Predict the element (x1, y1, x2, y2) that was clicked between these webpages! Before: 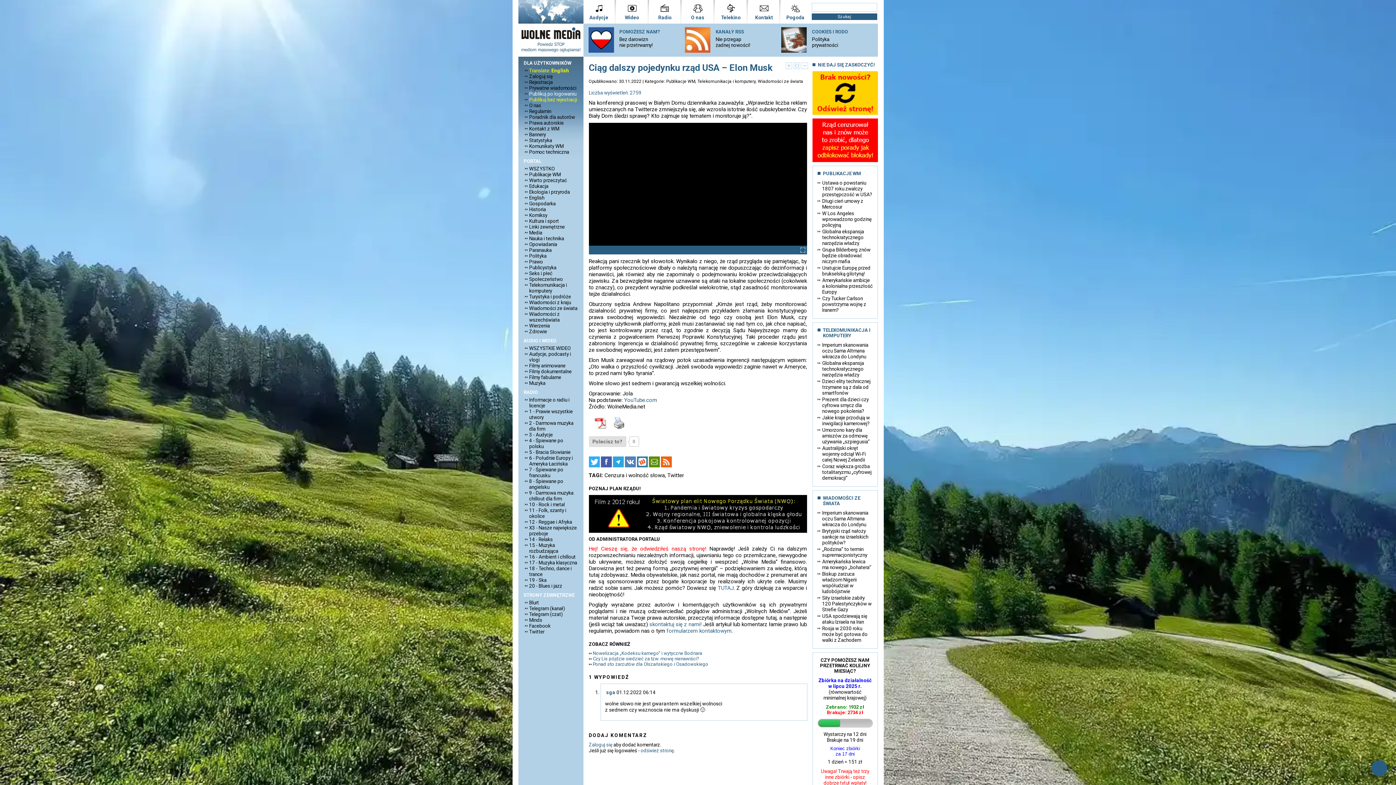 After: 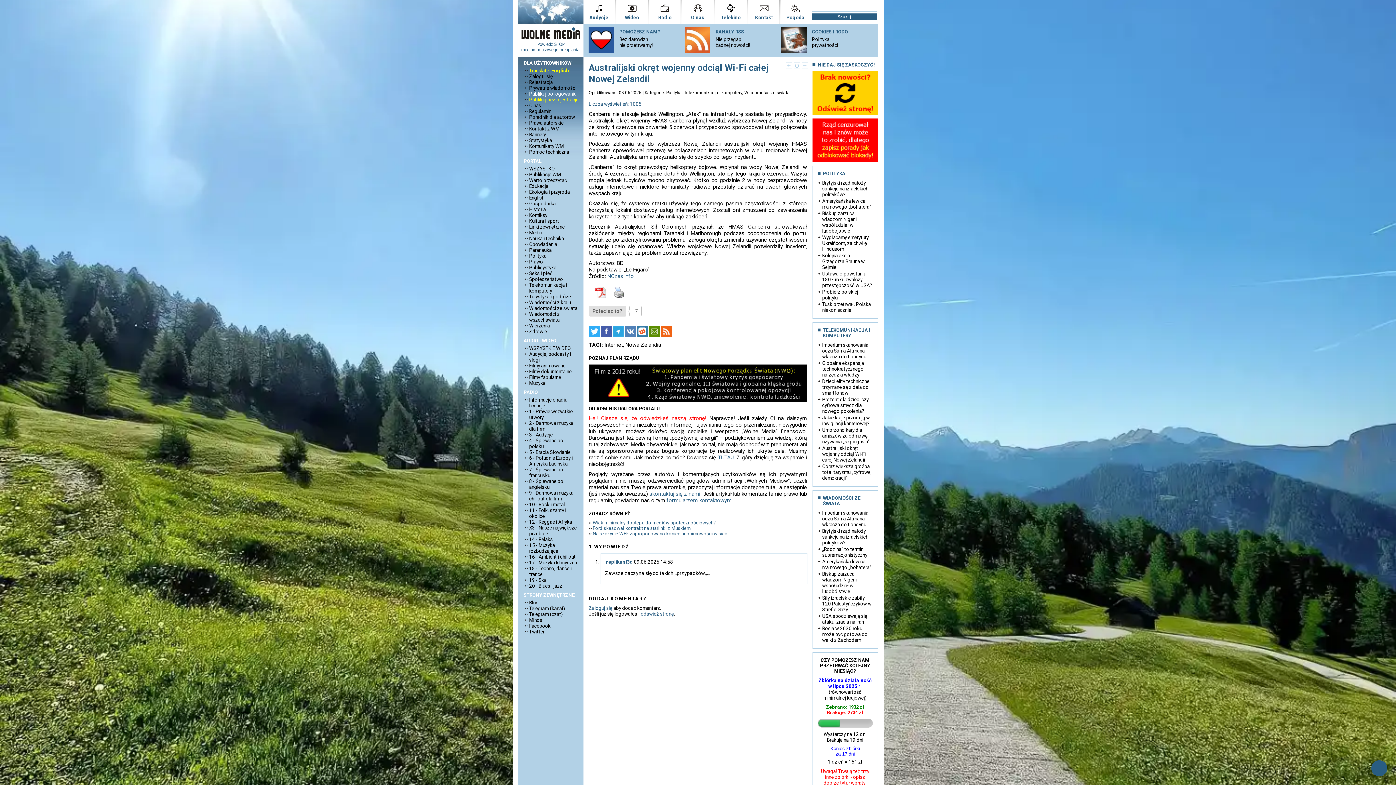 Action: label: Australijski okręt wojenny odciął Wi-Fi całej Nowej Zelandii bbox: (817, 445, 872, 462)